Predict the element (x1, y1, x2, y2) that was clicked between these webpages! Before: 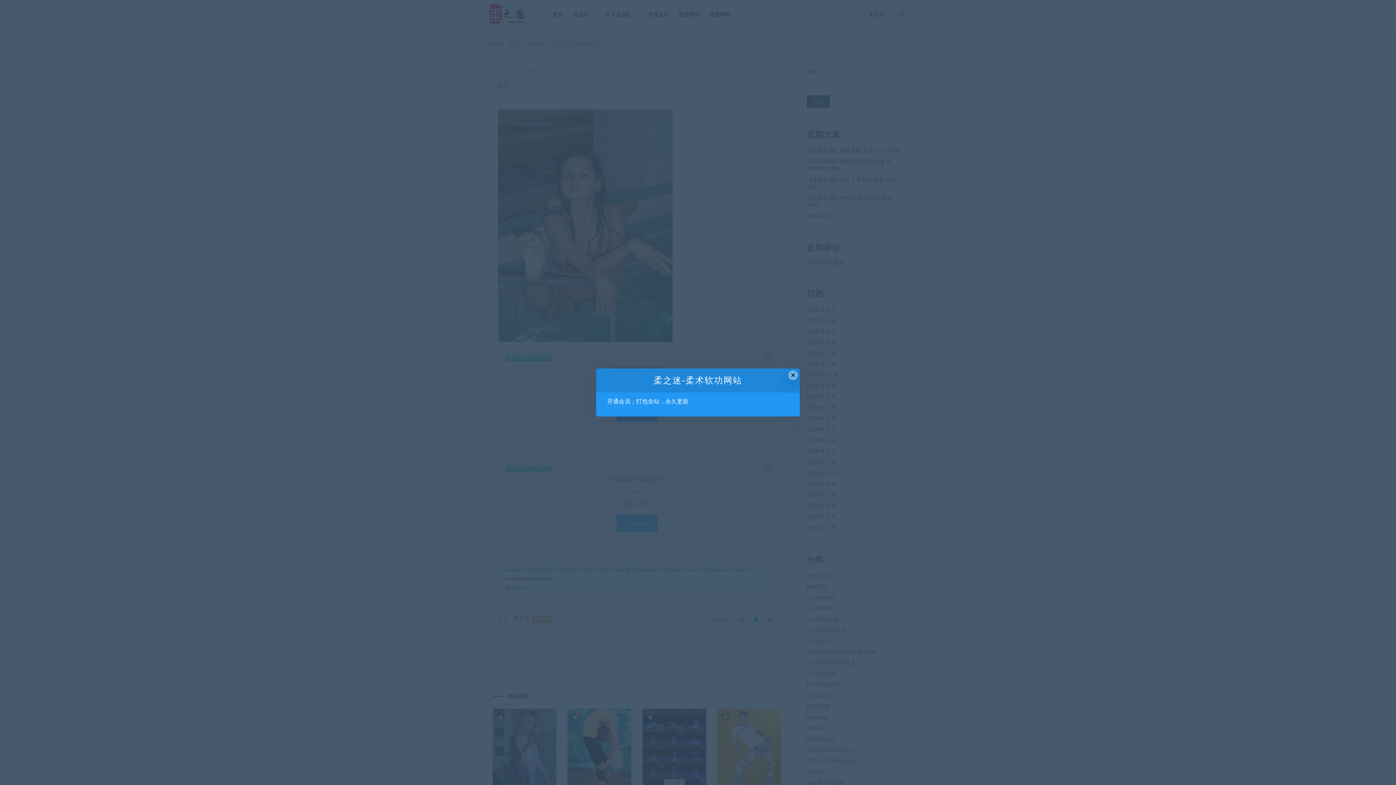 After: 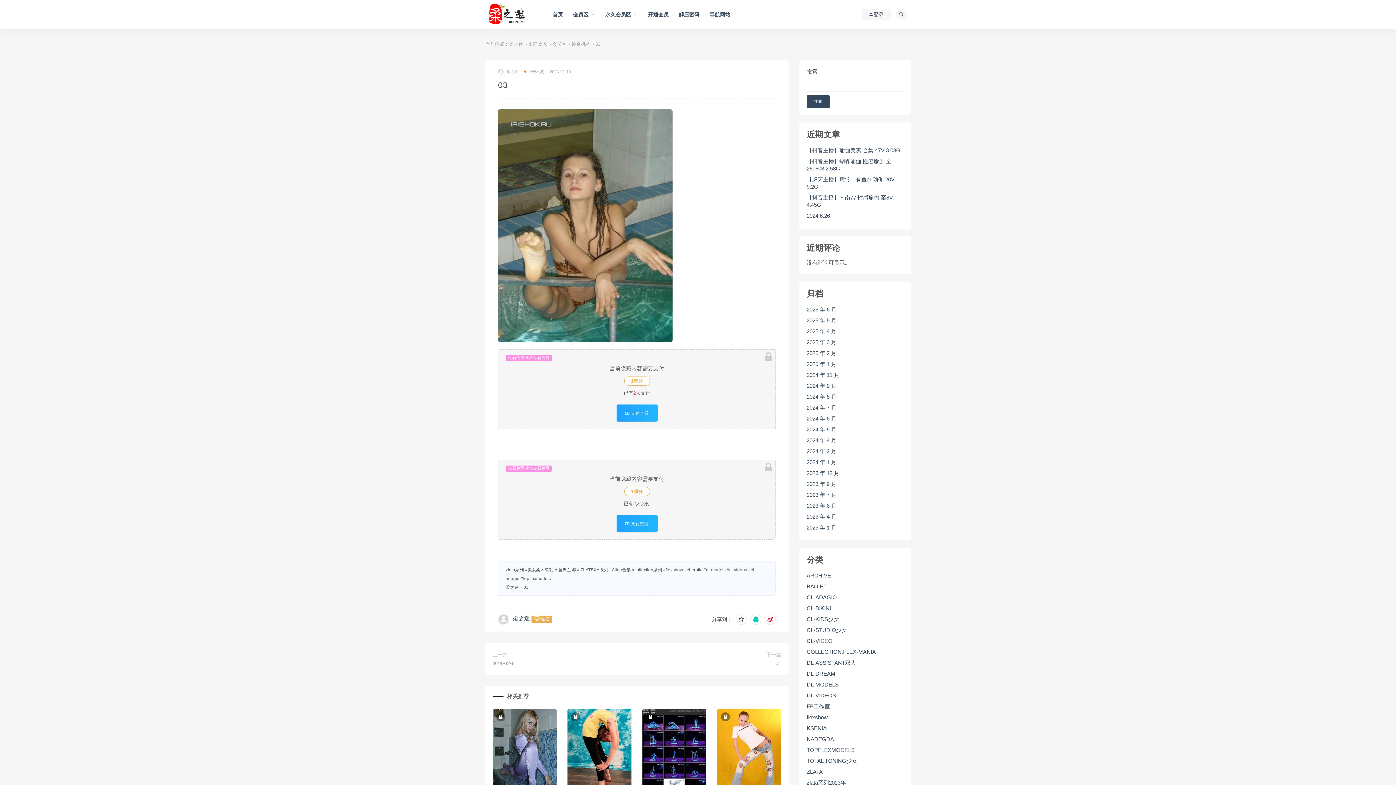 Action: bbox: (788, 370, 798, 380) label: Close this dialog